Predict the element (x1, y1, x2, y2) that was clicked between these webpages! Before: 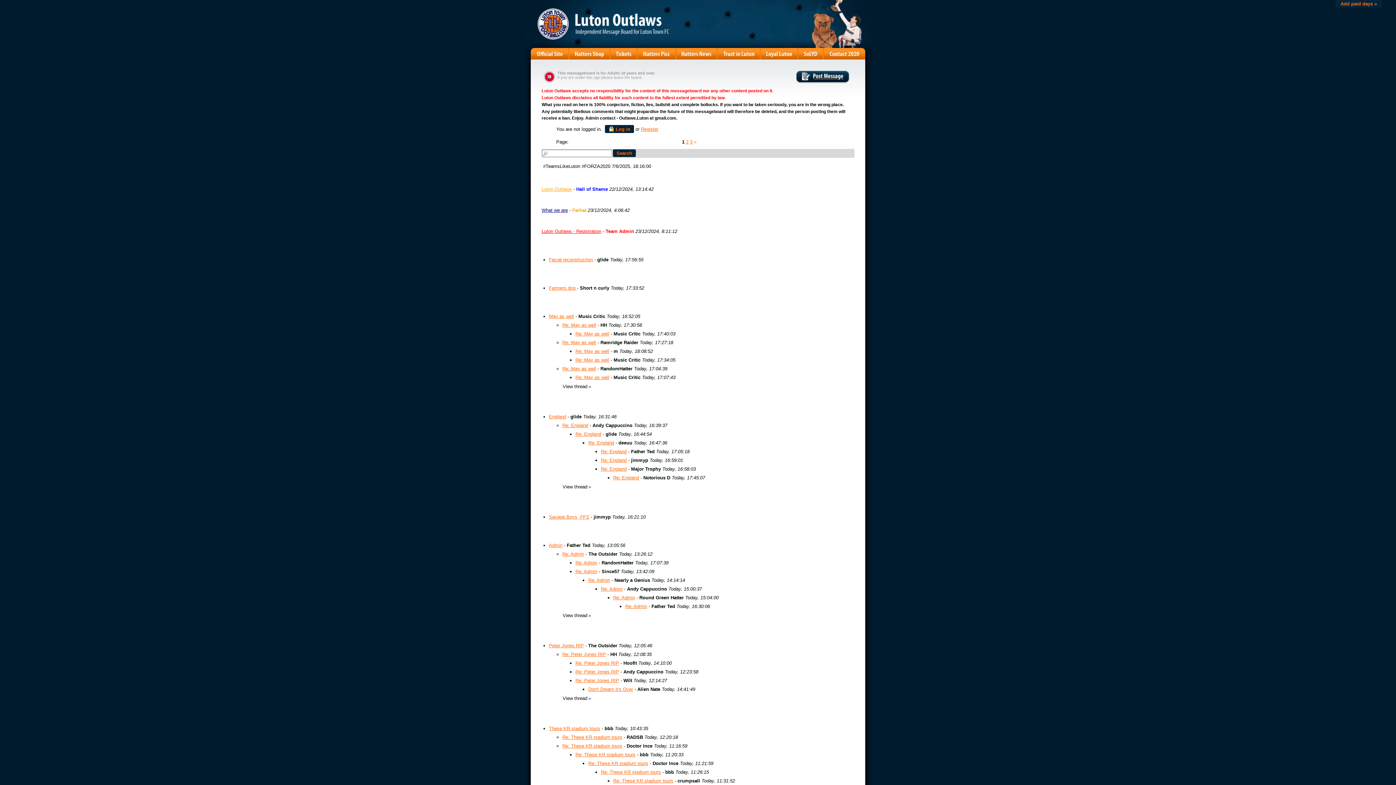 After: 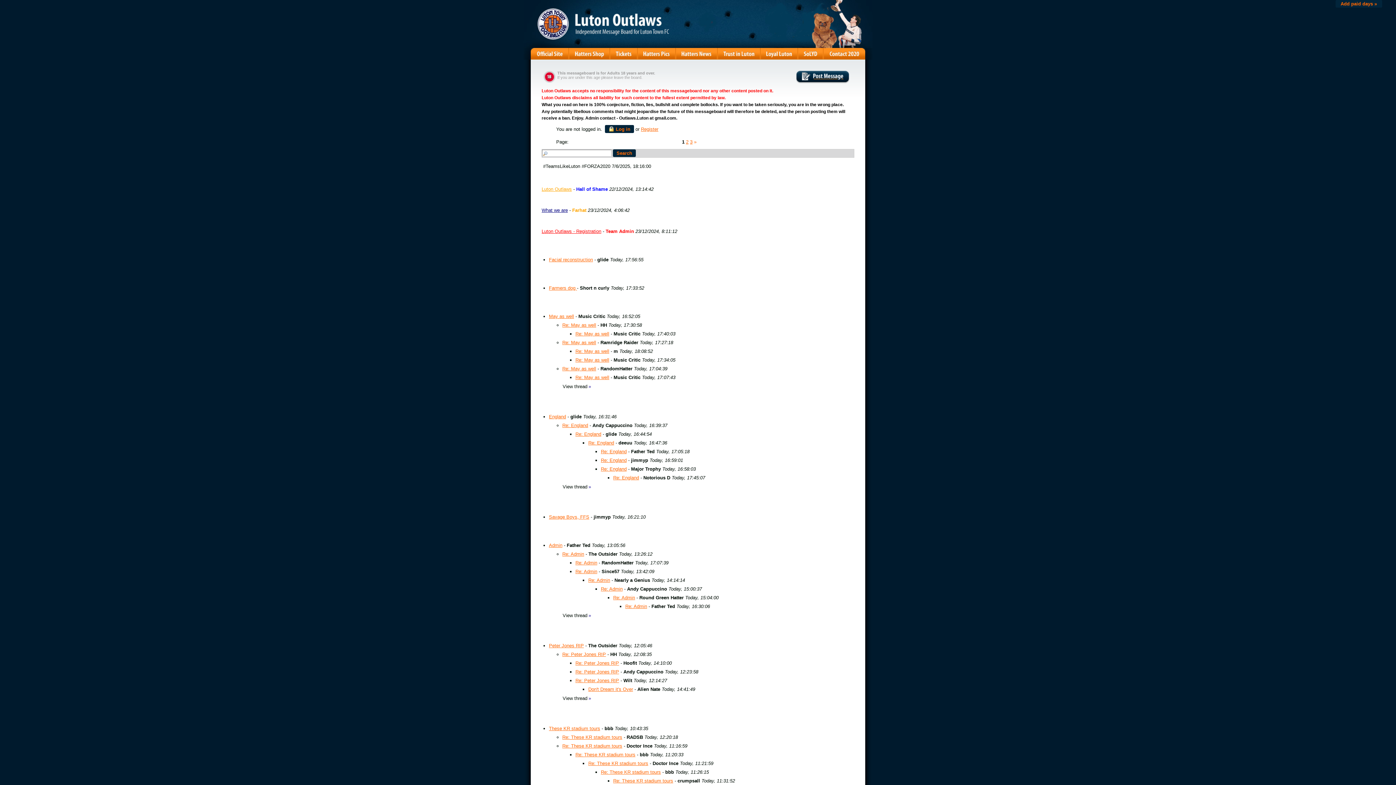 Action: bbox: (550, 400, 556, 405)